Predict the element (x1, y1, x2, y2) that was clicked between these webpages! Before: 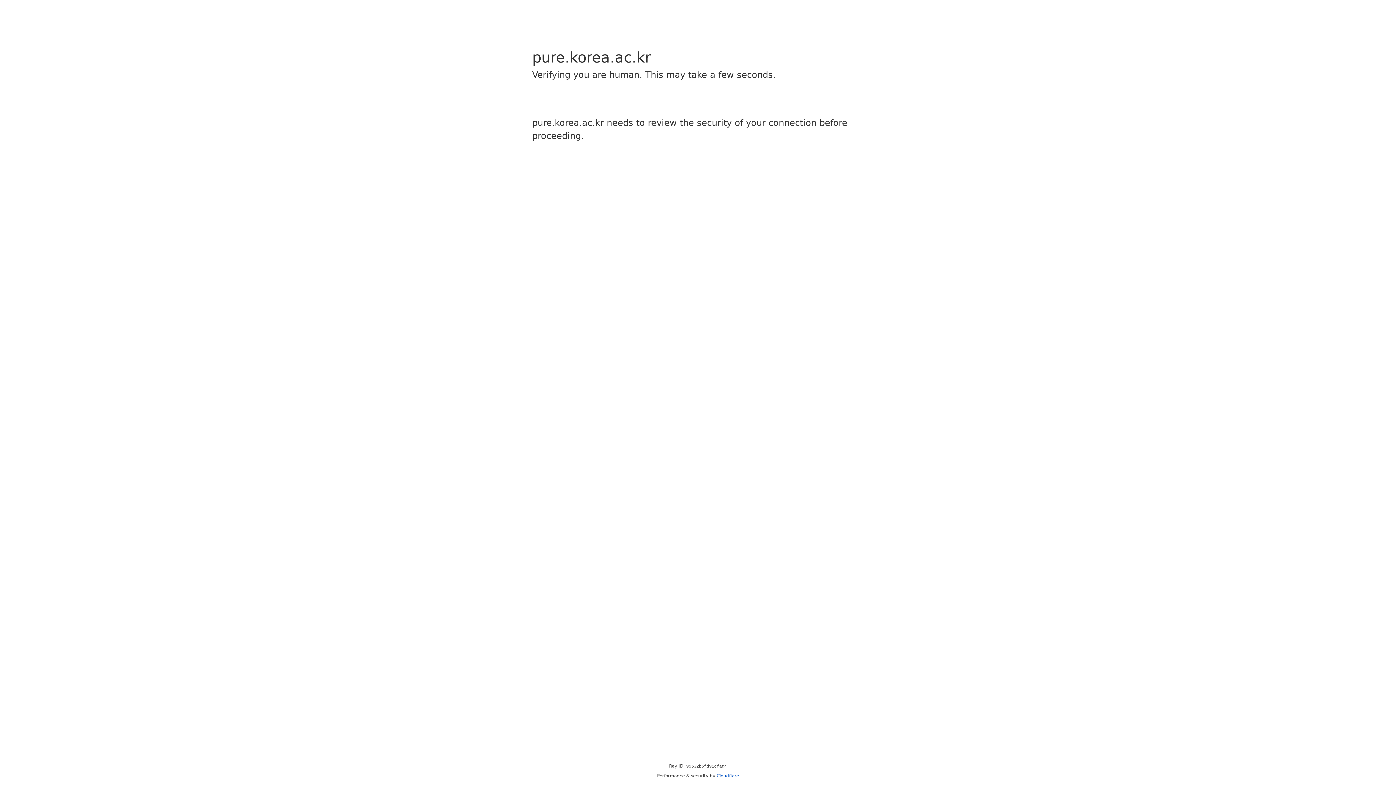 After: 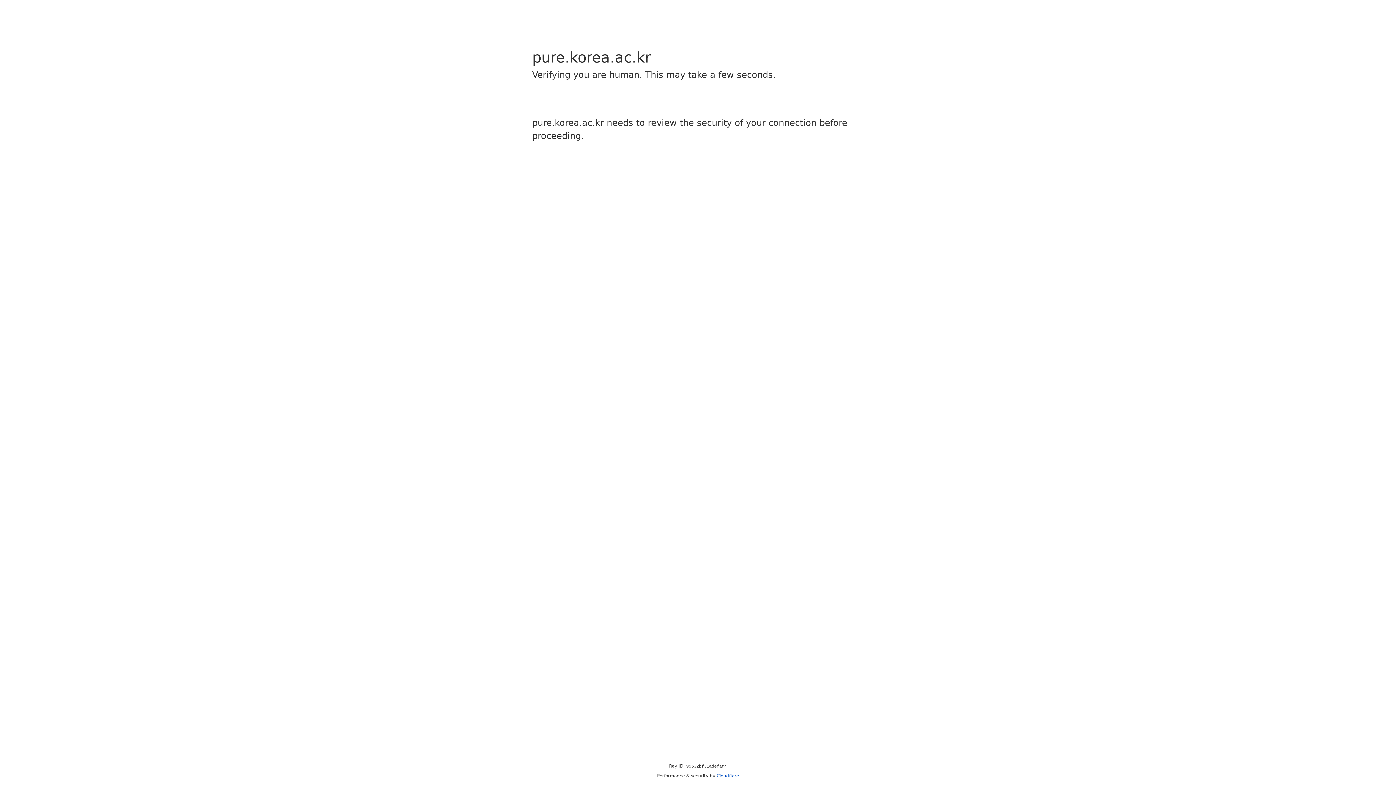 Action: bbox: (716, 773, 739, 778) label: Cloudflare